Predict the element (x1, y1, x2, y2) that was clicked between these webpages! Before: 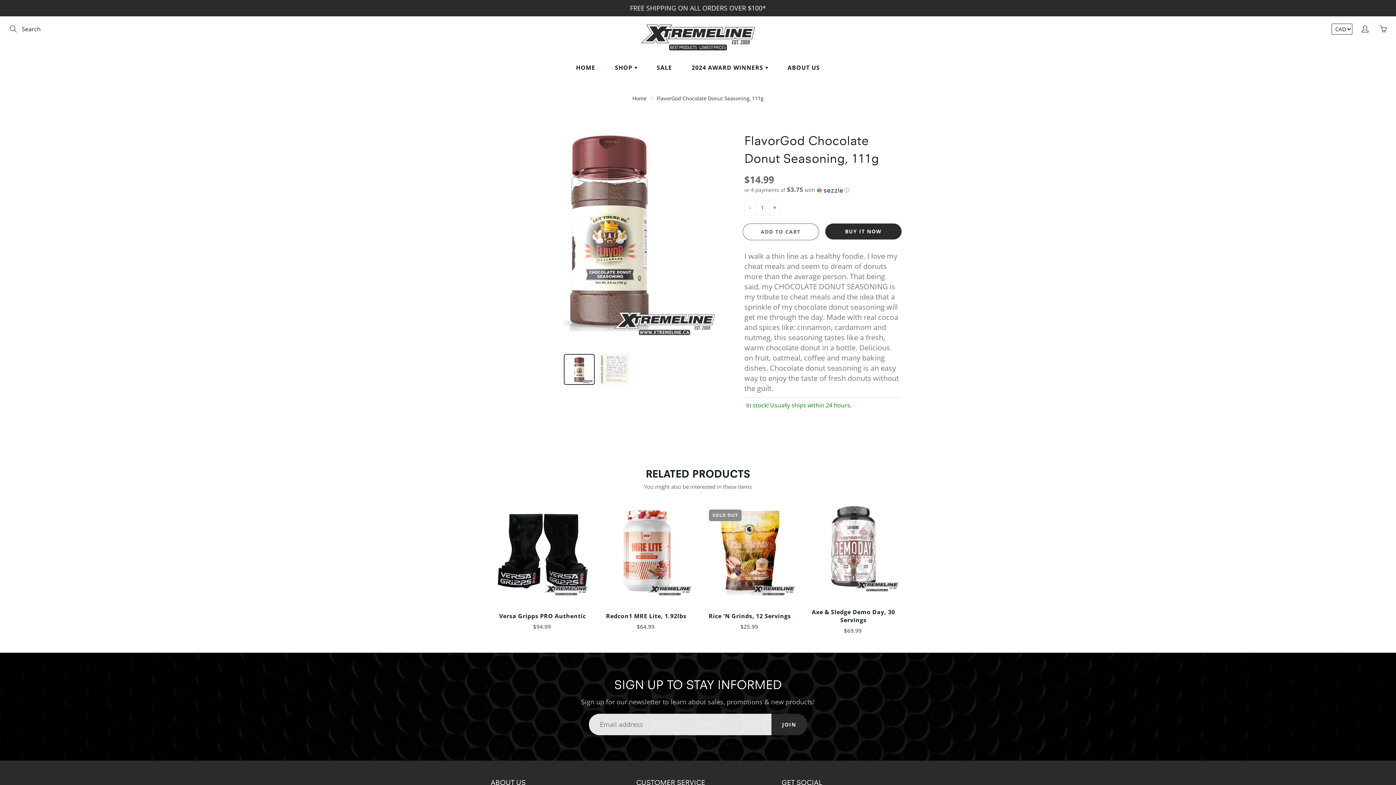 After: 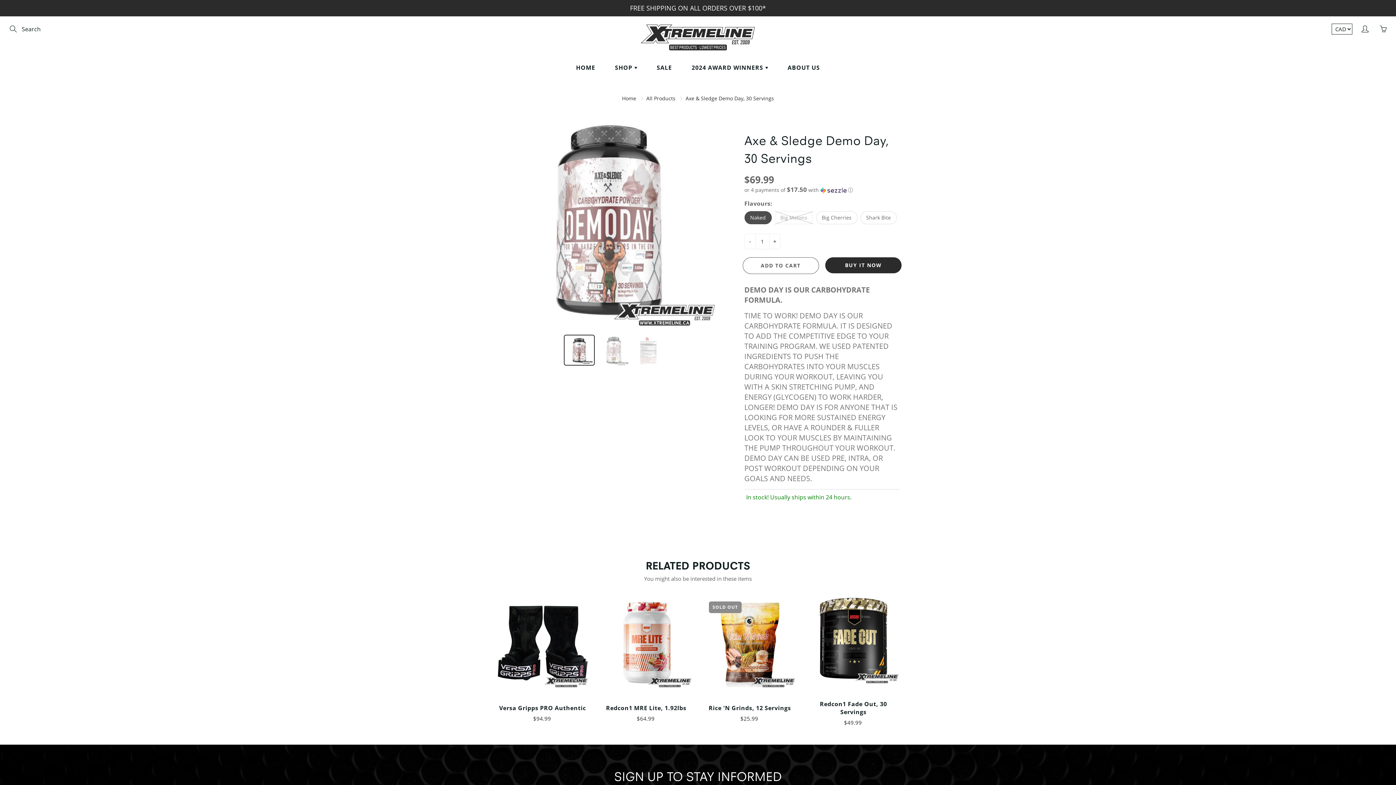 Action: bbox: (807, 500, 900, 634)